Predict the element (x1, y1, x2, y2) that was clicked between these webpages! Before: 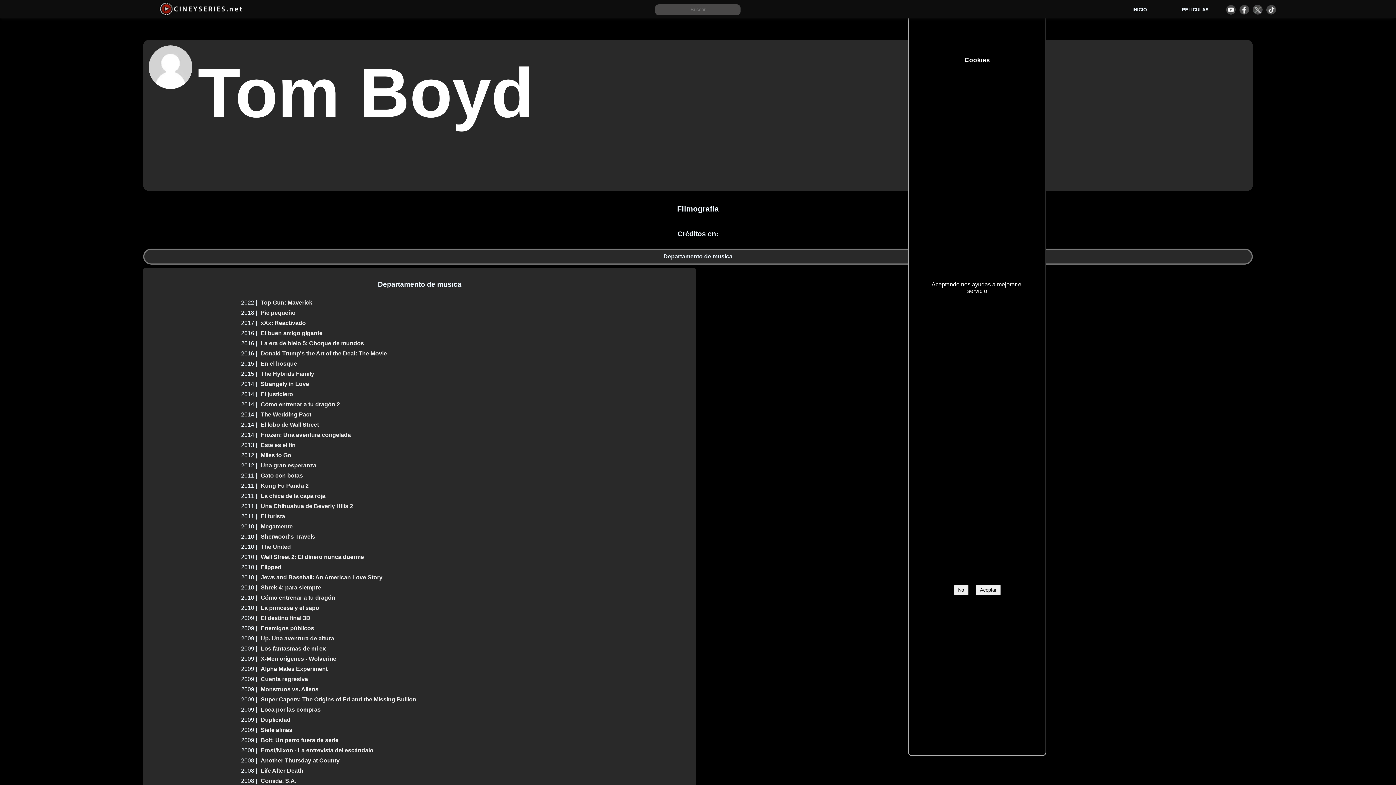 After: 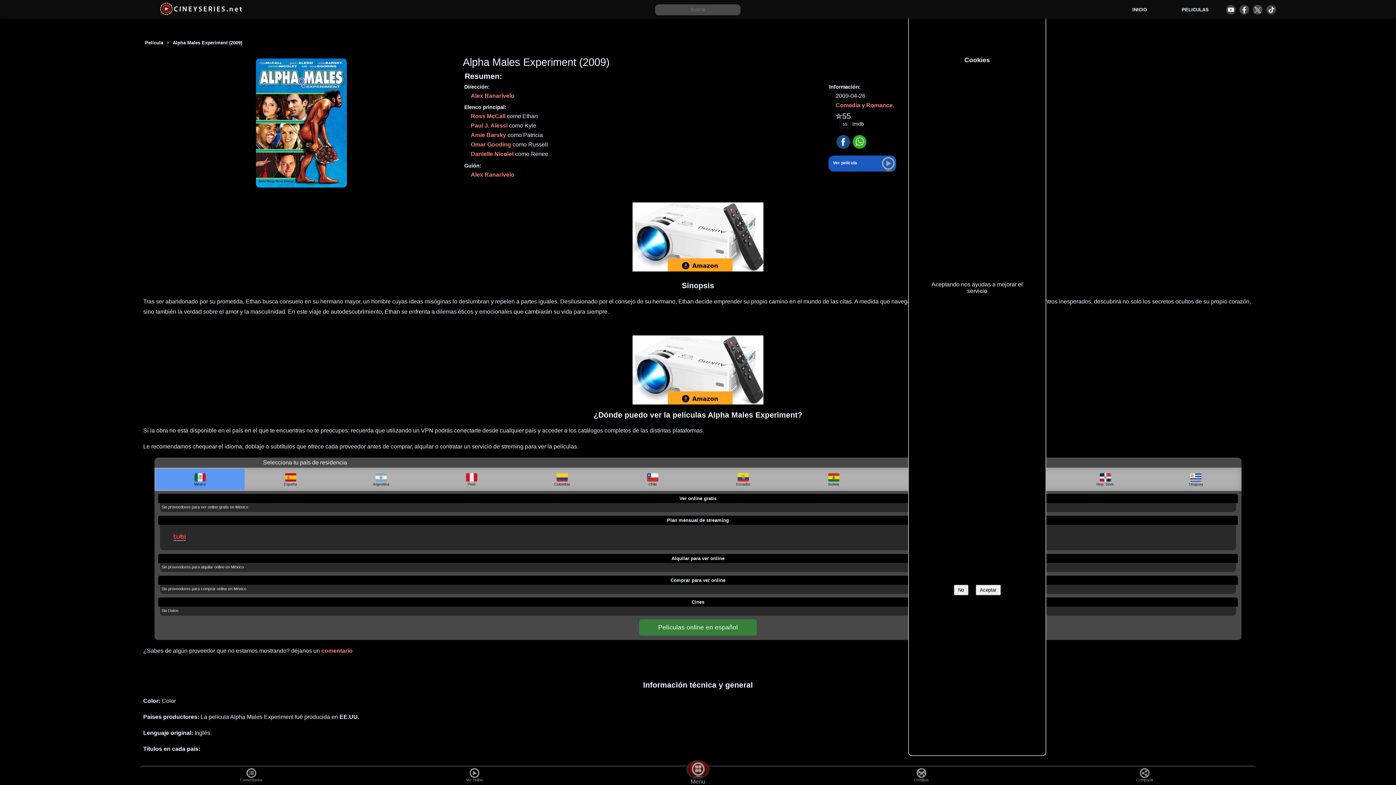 Action: label: Alpha Males Experiment bbox: (260, 666, 690, 672)